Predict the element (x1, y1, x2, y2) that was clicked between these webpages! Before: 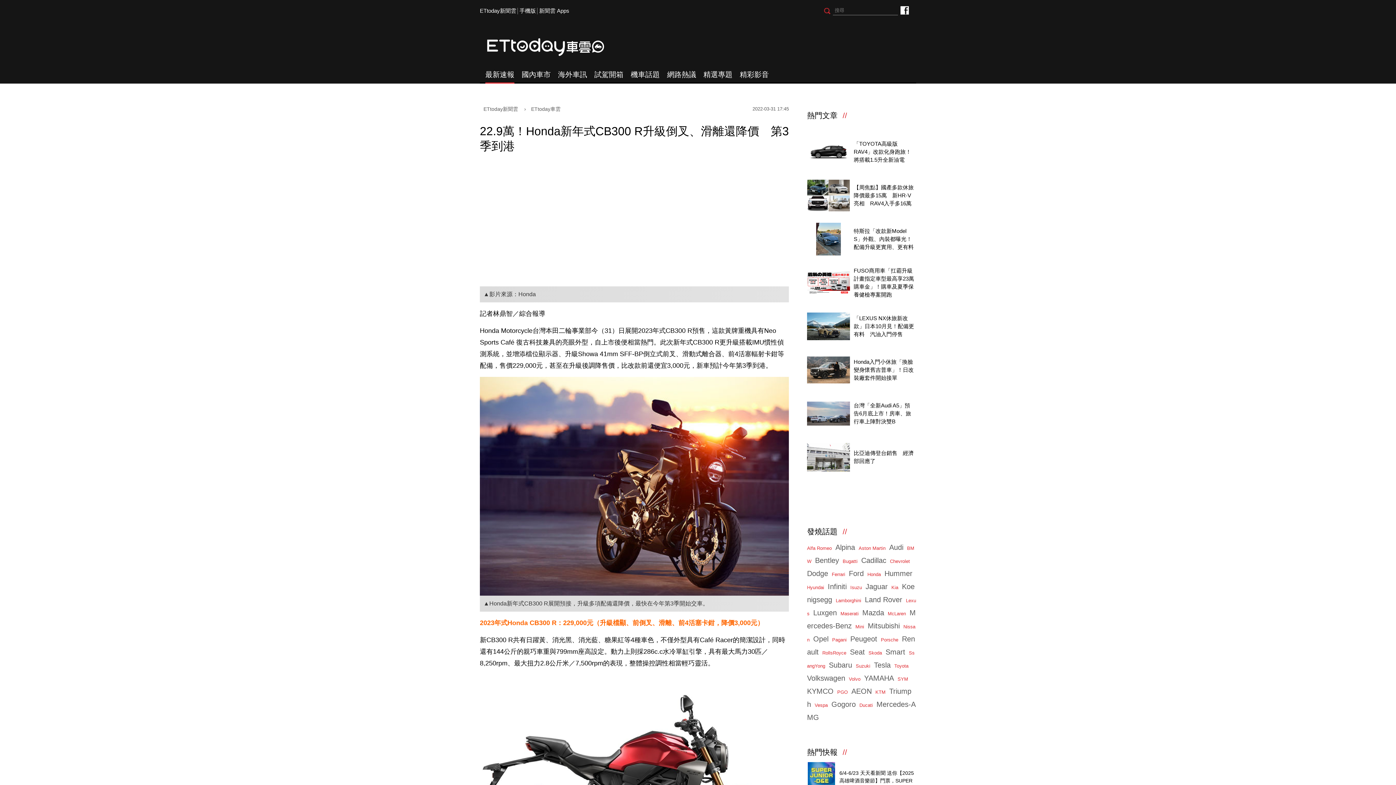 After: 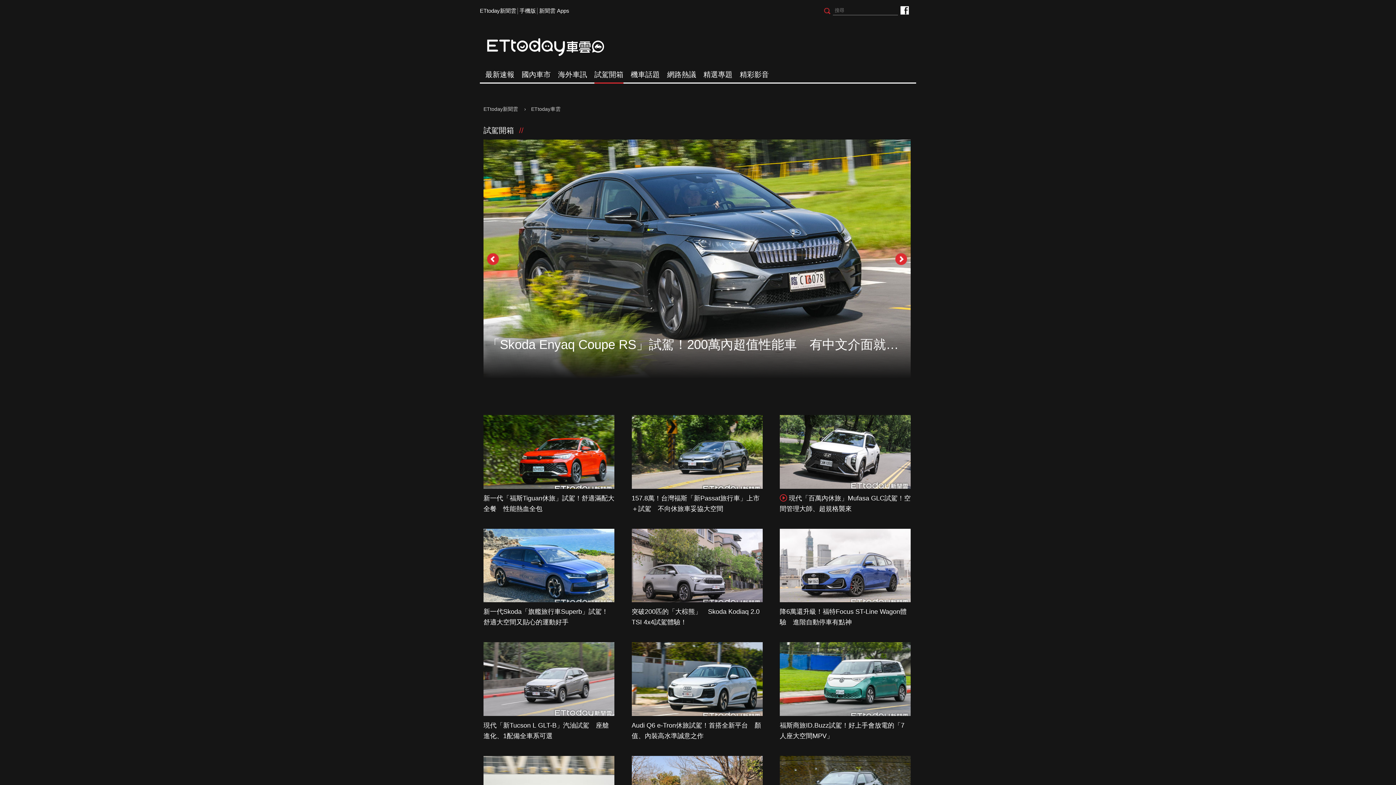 Action: label: 試駕開箱 bbox: (594, 65, 623, 83)